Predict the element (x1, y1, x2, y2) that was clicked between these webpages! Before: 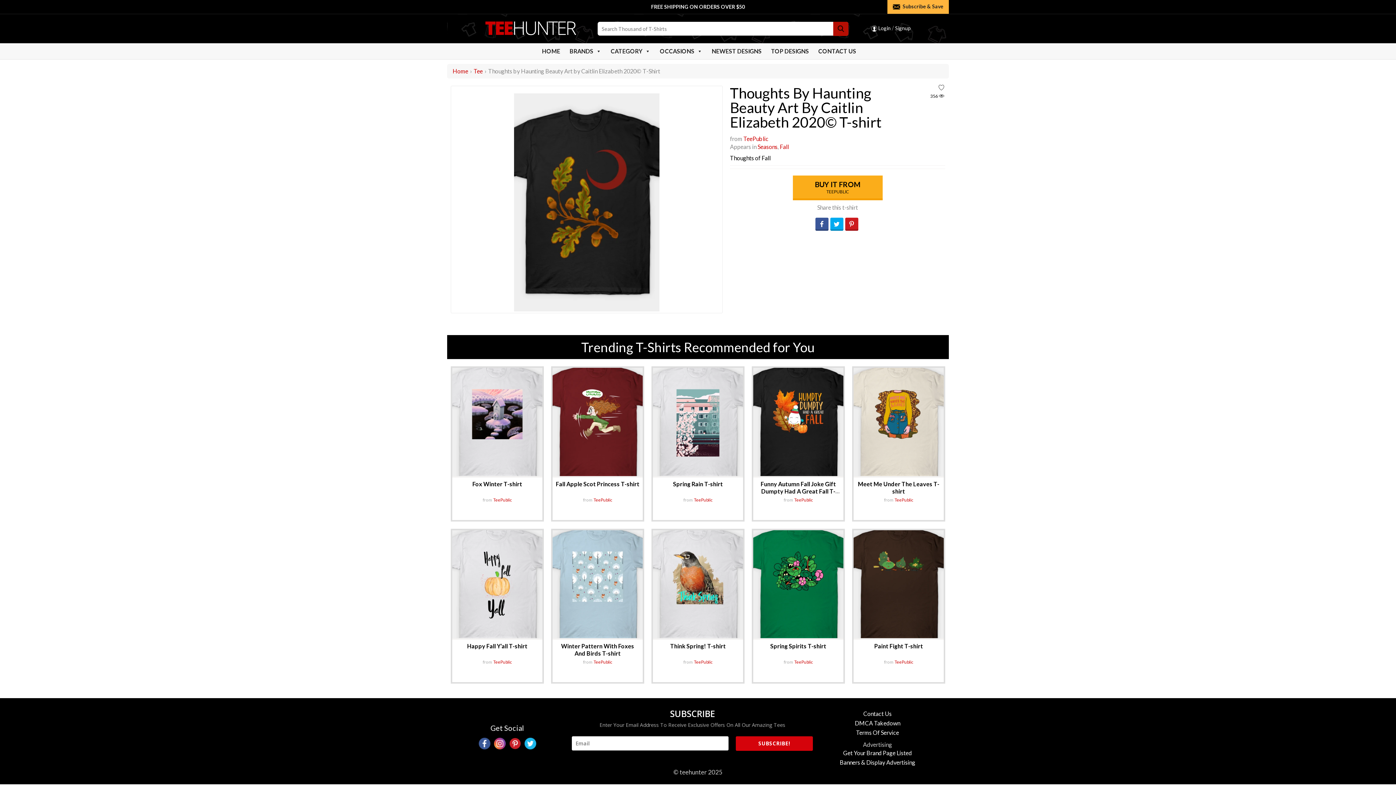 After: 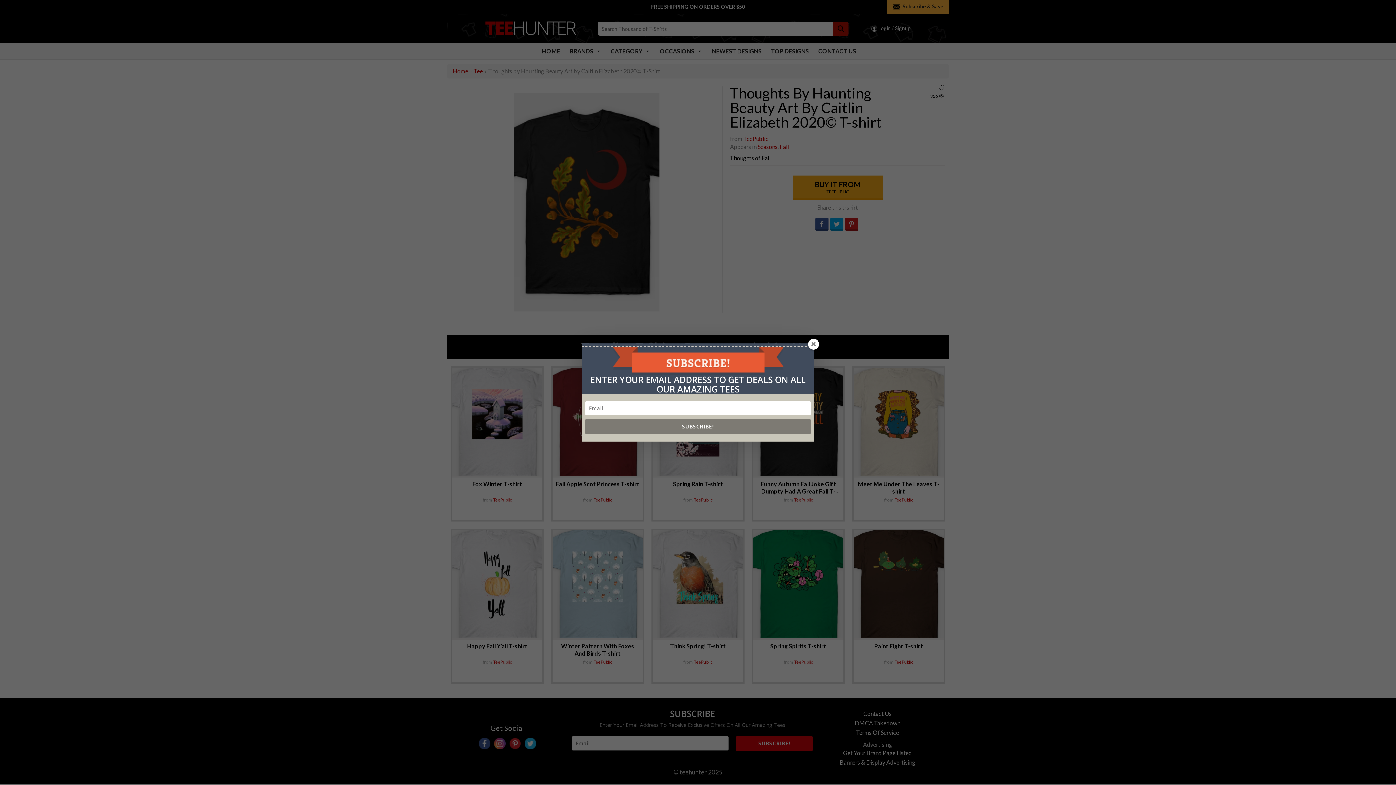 Action: label: OCCASIONS bbox: (654, 44, 706, 58)